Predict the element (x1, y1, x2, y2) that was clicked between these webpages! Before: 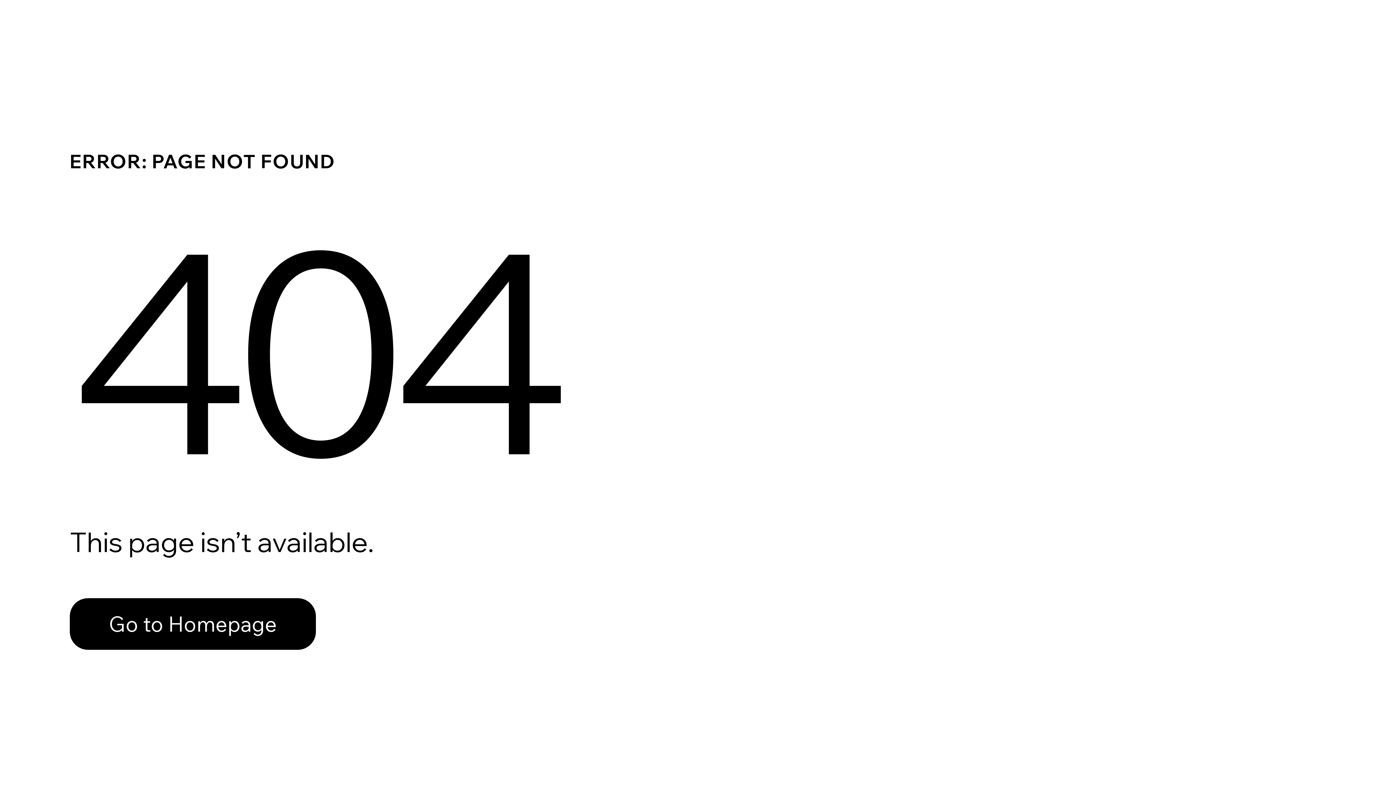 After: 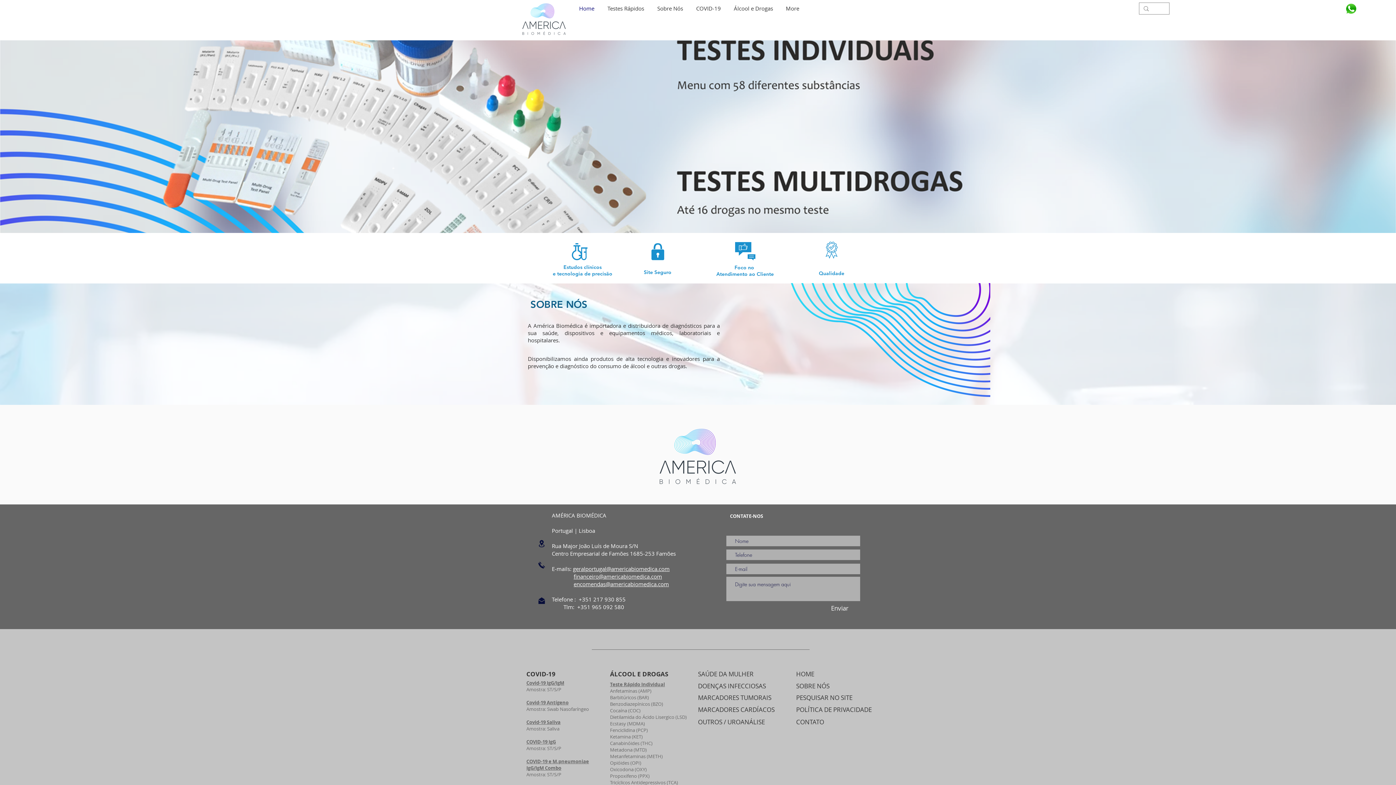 Action: label: Go to Homepage bbox: (69, 582, 768, 659)